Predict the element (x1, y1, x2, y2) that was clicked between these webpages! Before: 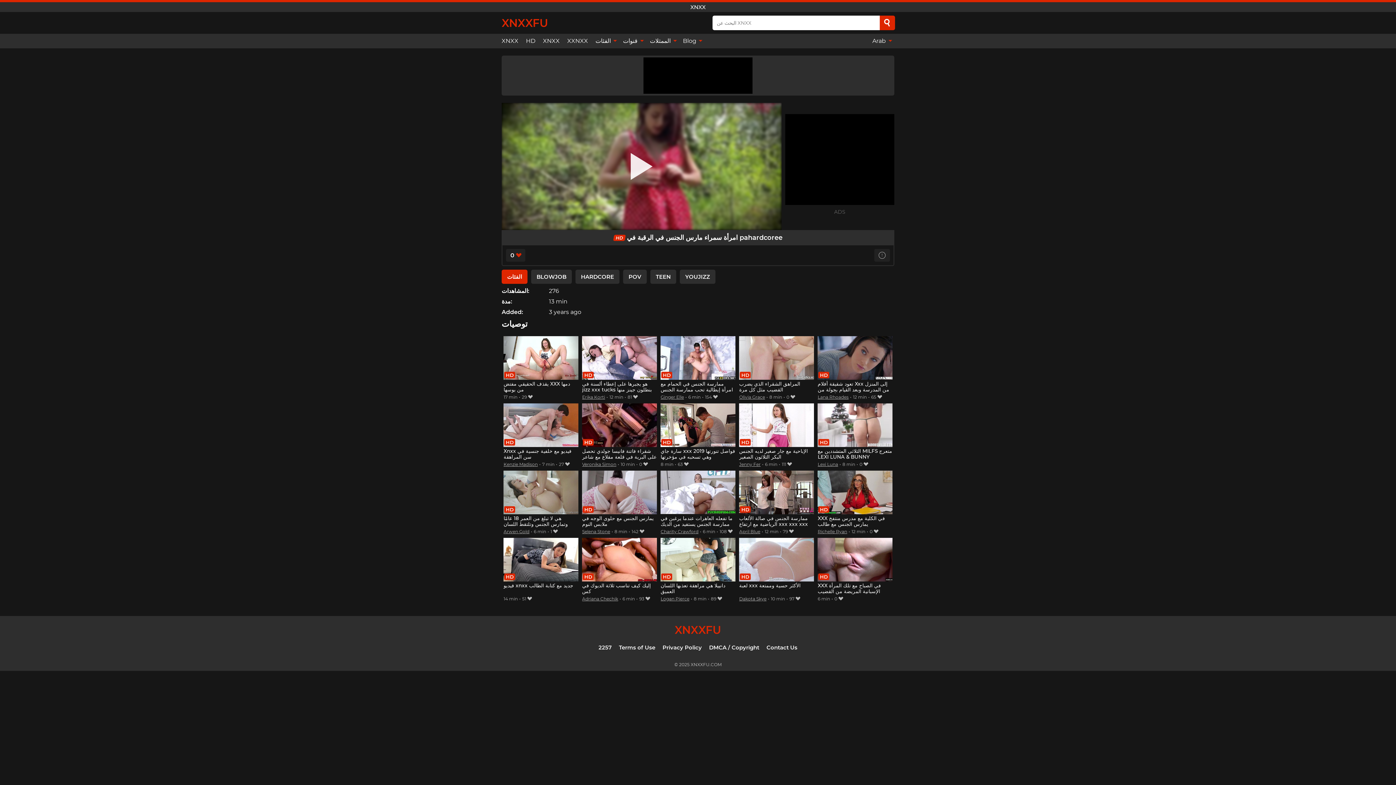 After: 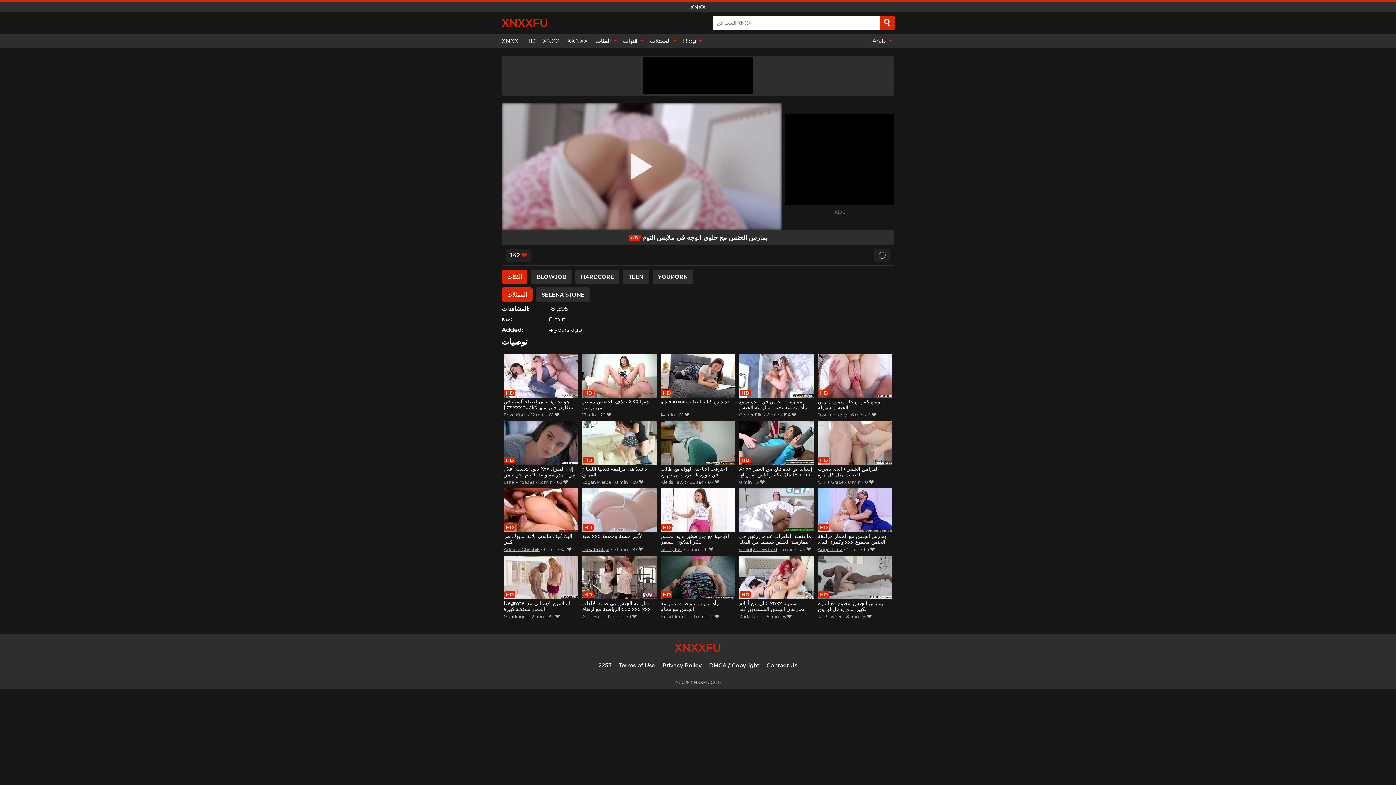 Action: bbox: (582, 470, 656, 527) label: يمارس الجنس مع حلوى الوجه في ملابس النوم